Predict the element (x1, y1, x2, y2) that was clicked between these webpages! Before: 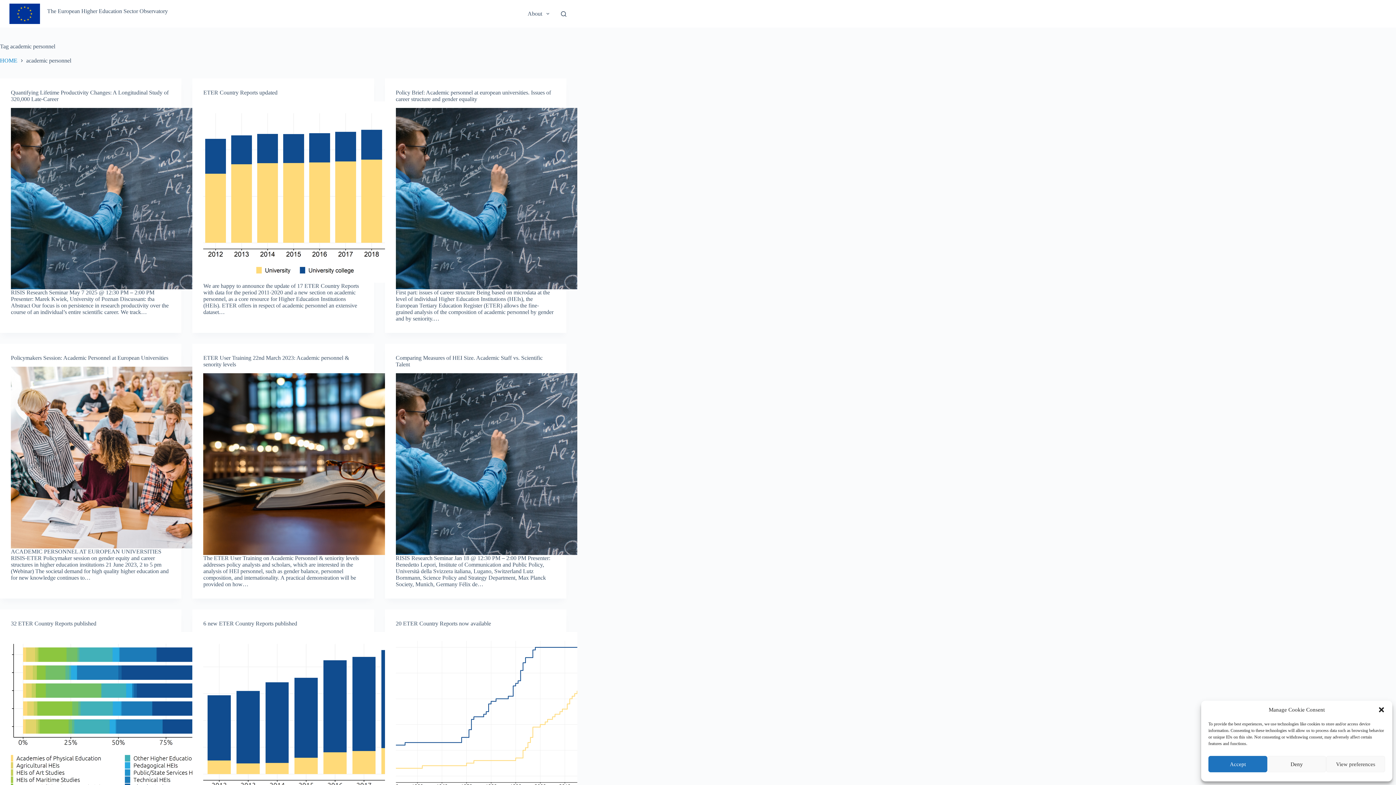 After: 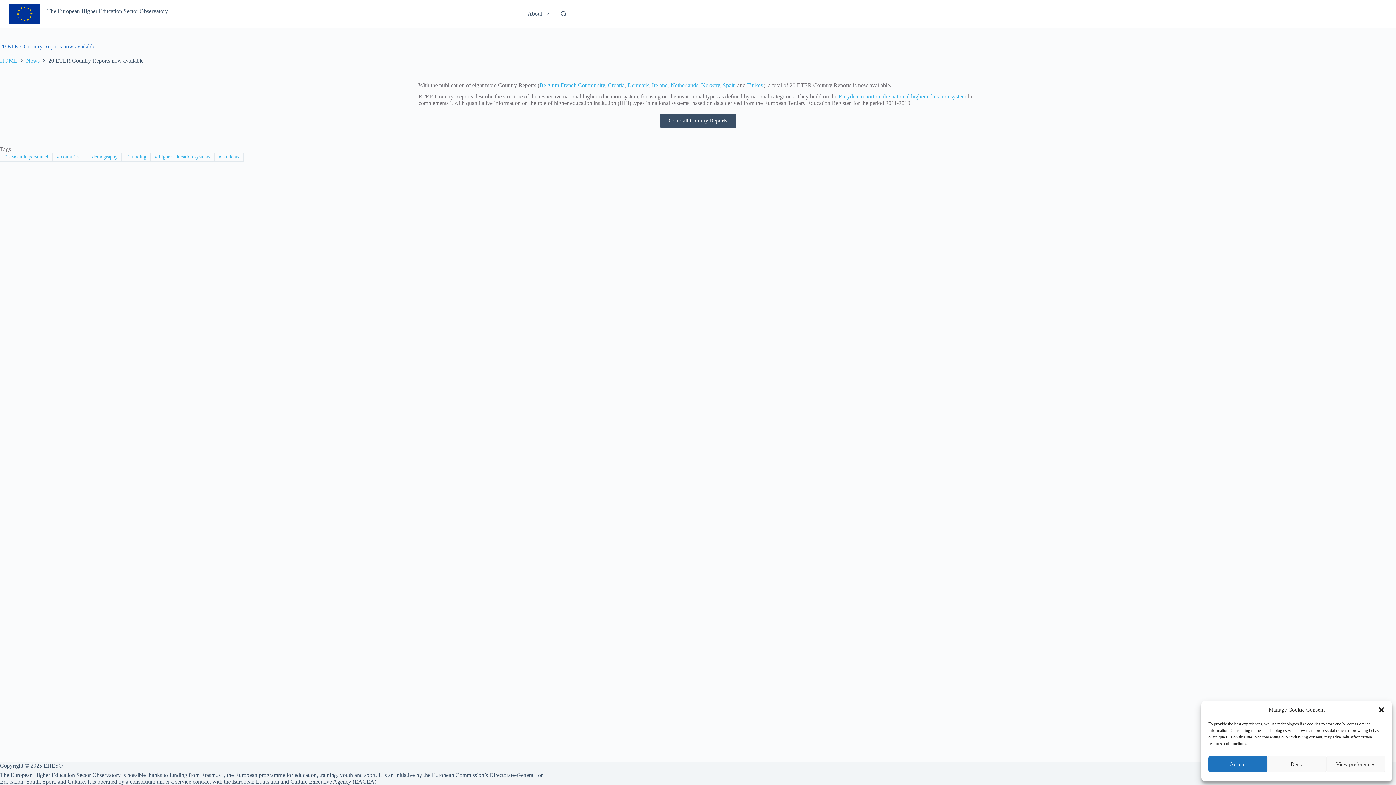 Action: label: 20 ETER Country Reports now available bbox: (395, 640, 577, 821)